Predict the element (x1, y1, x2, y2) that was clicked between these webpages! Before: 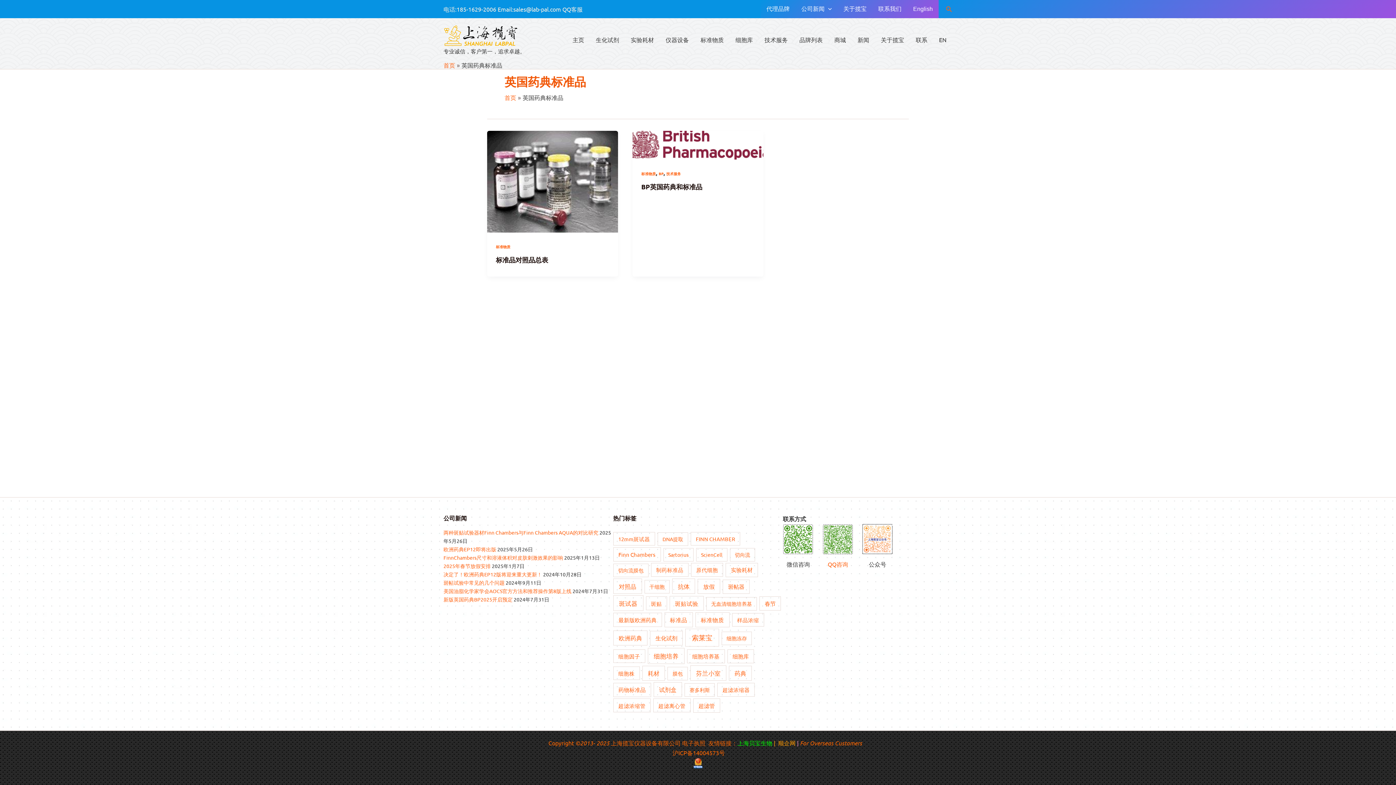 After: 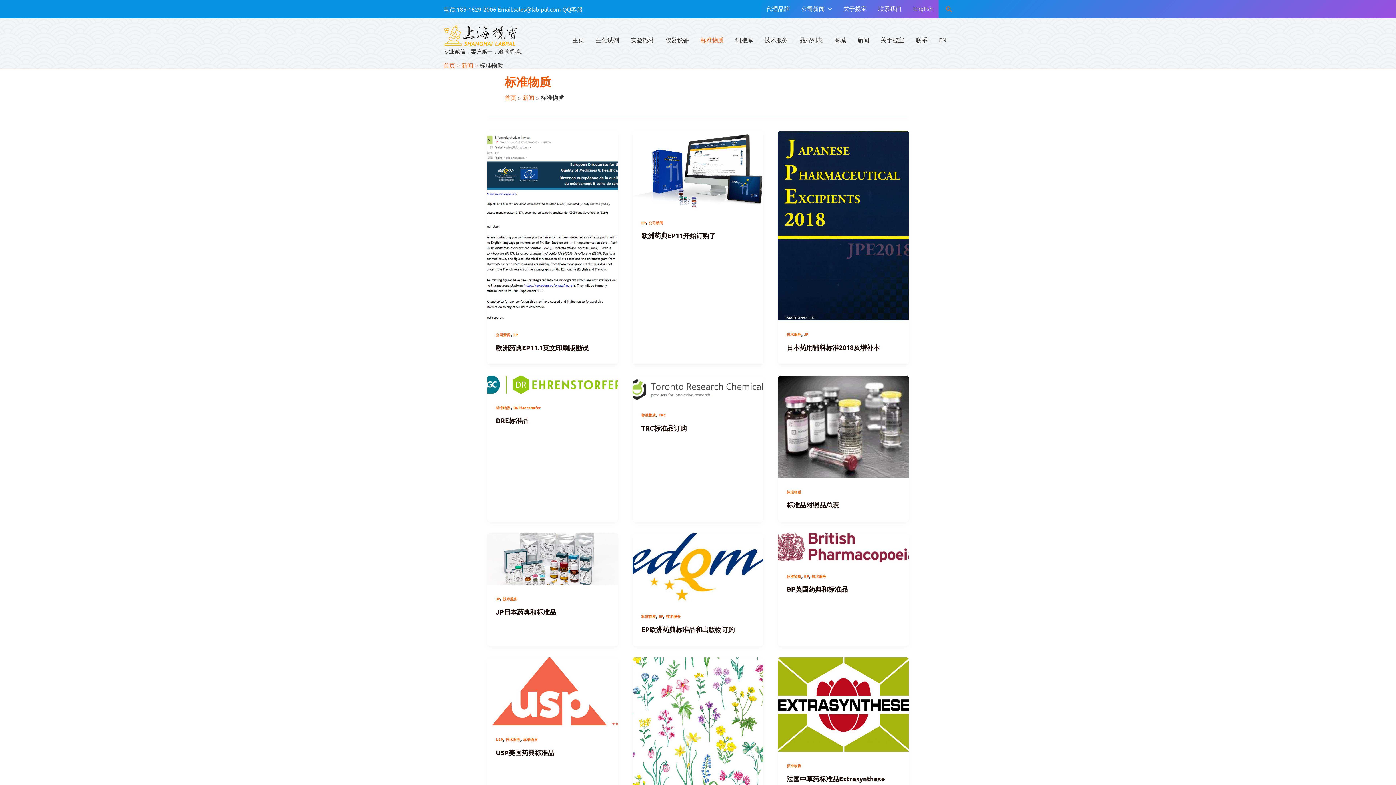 Action: bbox: (641, 171, 655, 176) label: 标准物质